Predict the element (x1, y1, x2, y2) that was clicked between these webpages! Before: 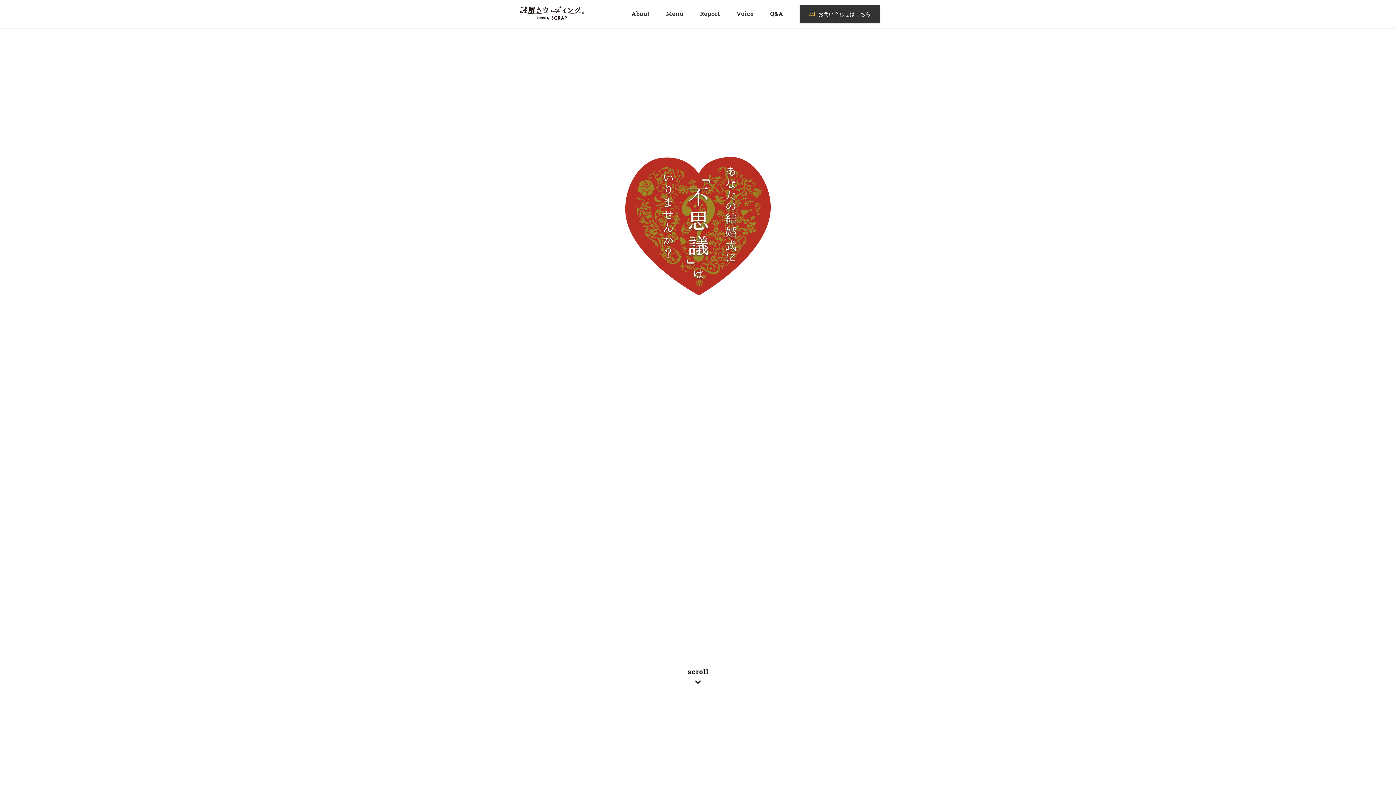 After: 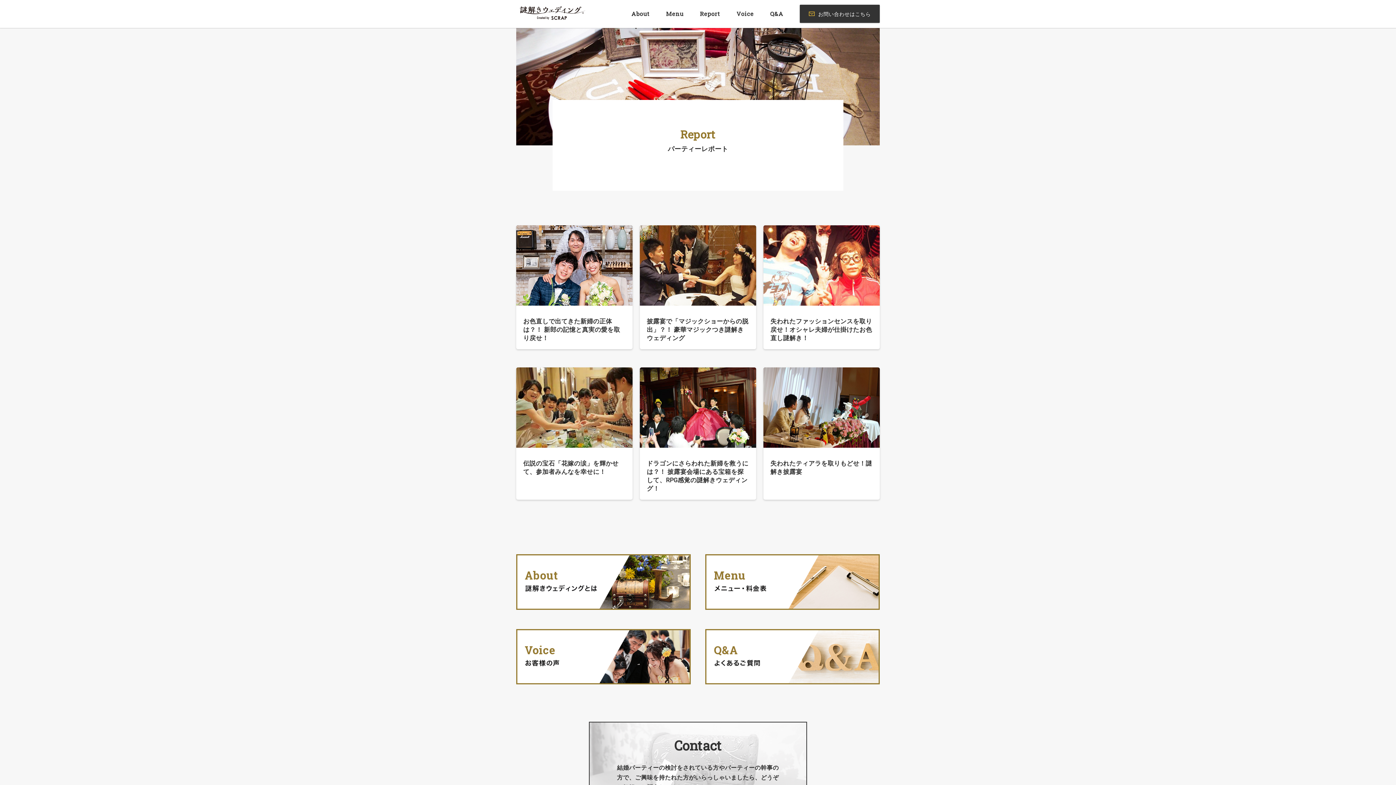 Action: bbox: (700, 9, 720, 17) label: Report